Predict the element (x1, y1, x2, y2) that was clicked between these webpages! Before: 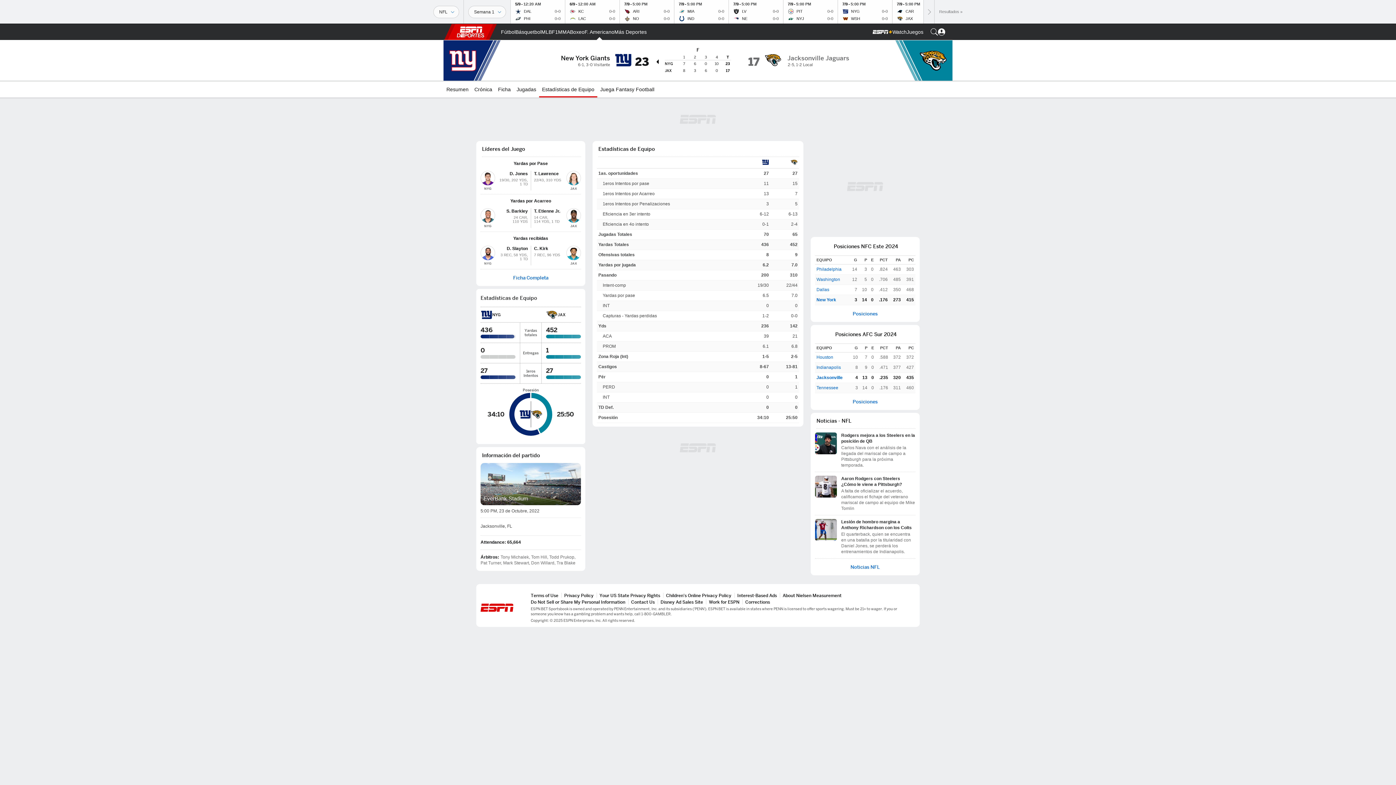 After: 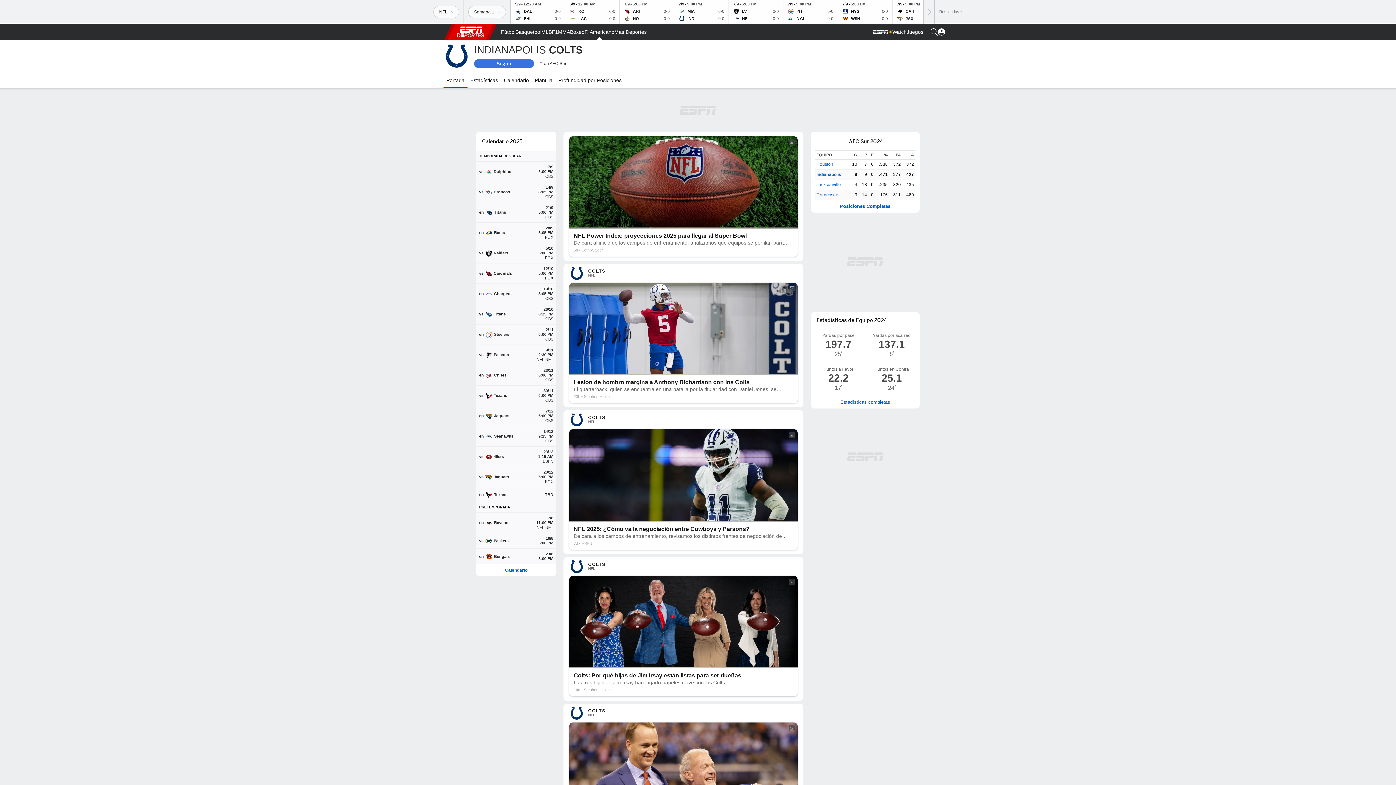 Action: label: Indianapolis bbox: (816, 364, 841, 371)